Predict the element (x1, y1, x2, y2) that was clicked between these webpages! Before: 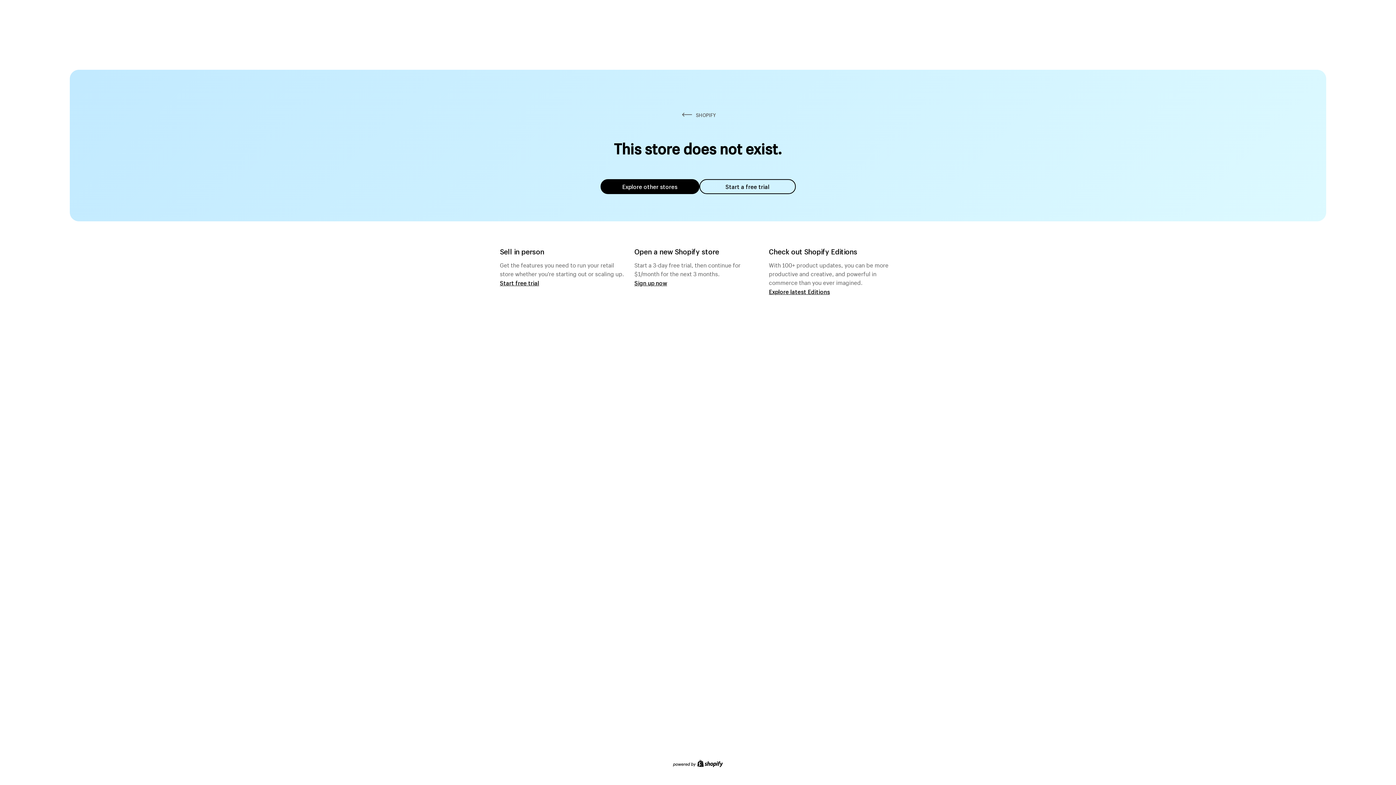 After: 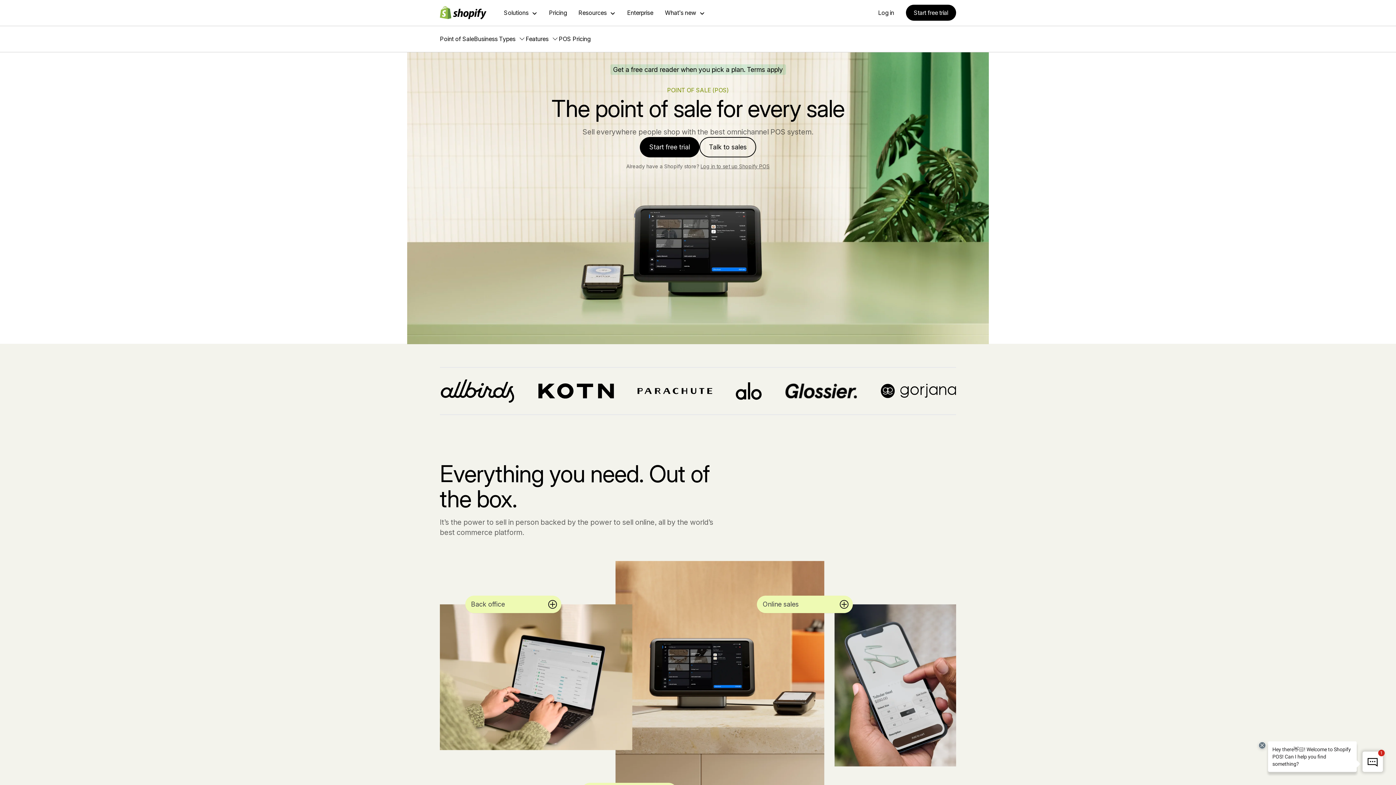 Action: bbox: (500, 279, 539, 286) label: Start free trial